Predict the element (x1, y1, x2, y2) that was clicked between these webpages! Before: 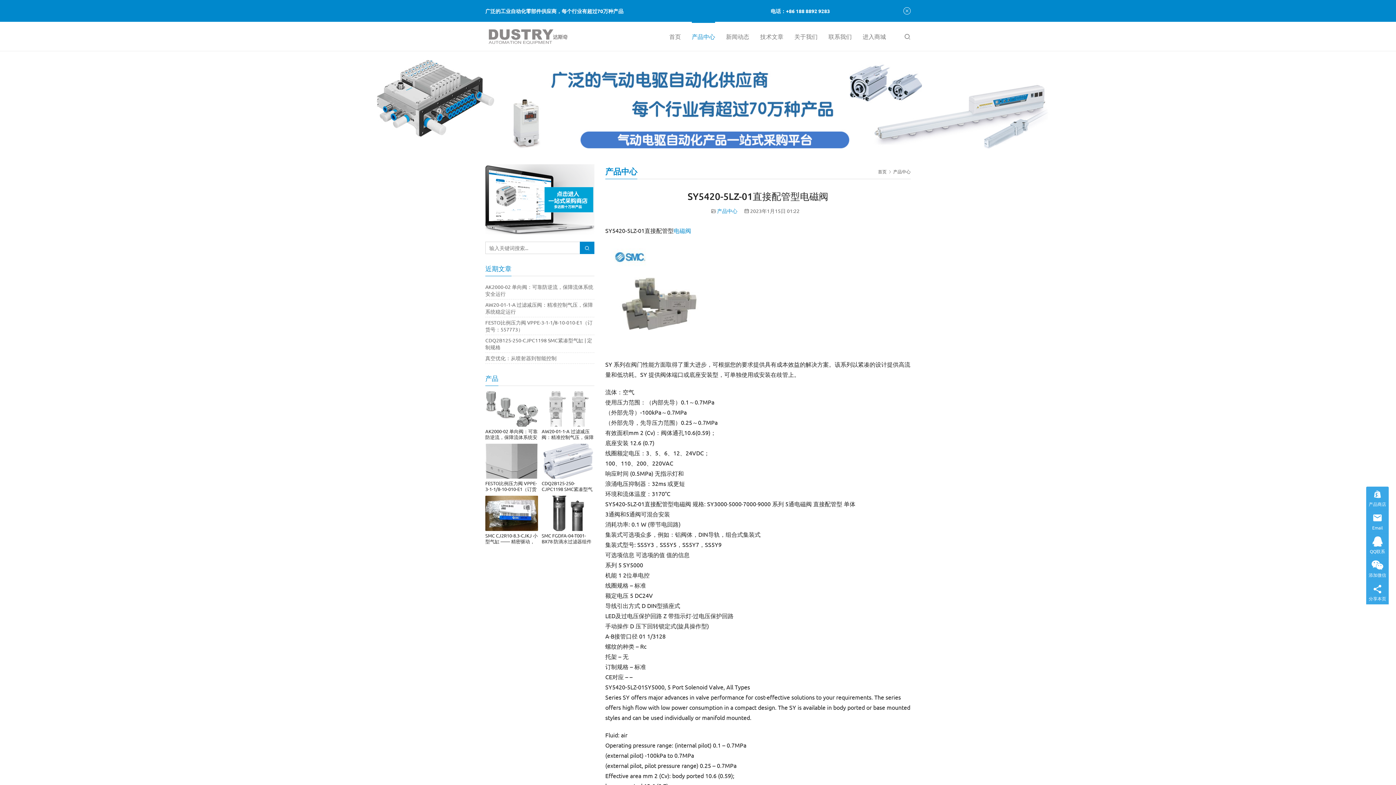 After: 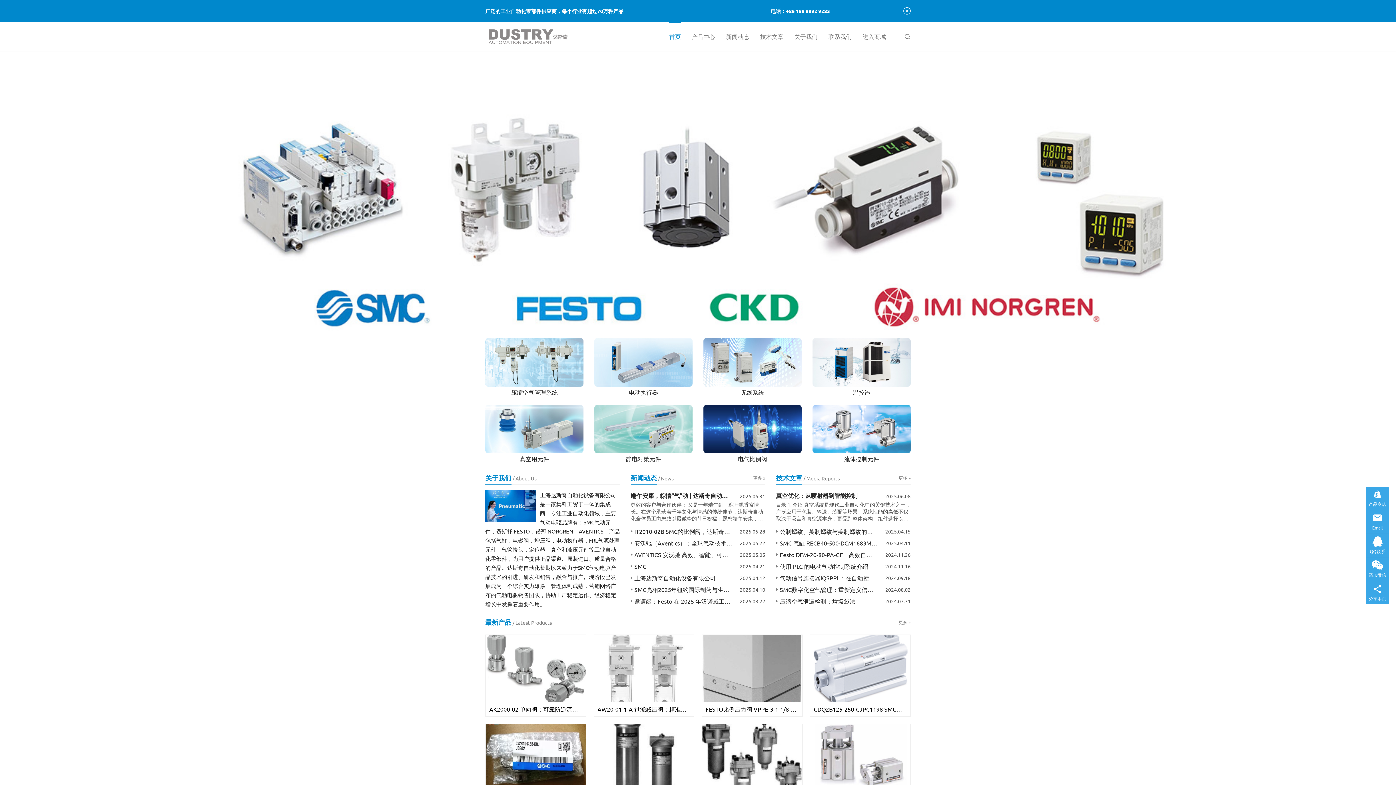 Action: bbox: (669, 21, 681, 49) label: 首页